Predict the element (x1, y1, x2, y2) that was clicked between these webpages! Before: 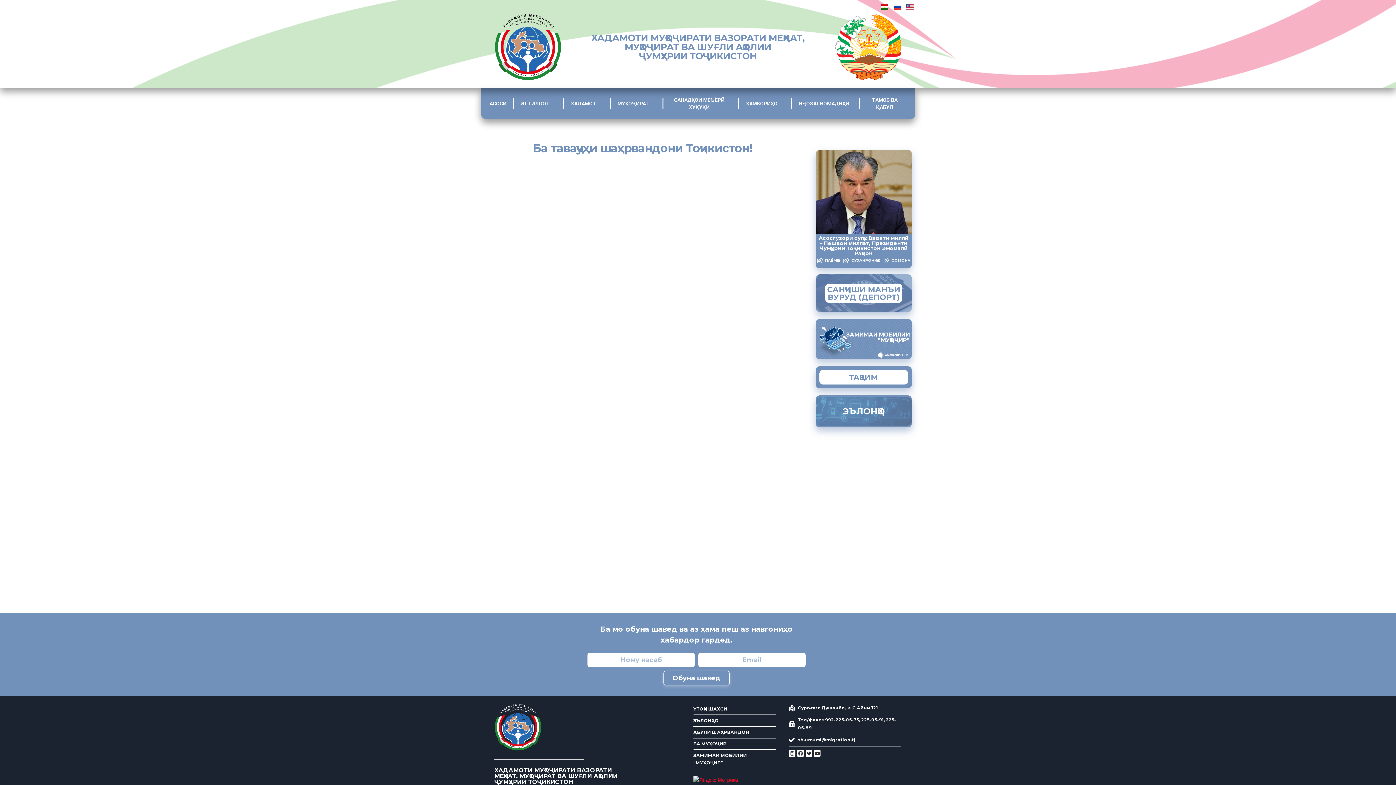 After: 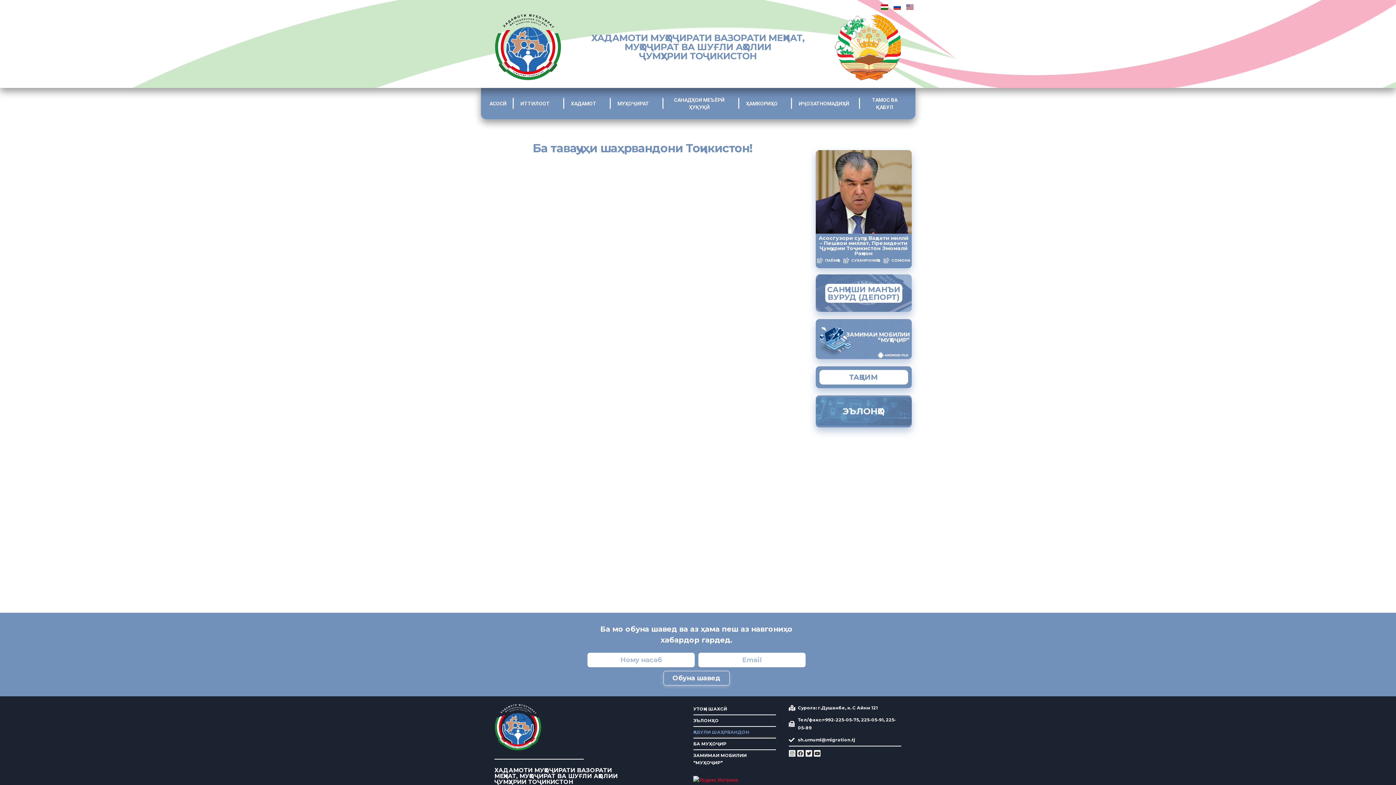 Action: bbox: (693, 727, 776, 738) label: ҚАБУЛИ ШАҲРВАНДОН